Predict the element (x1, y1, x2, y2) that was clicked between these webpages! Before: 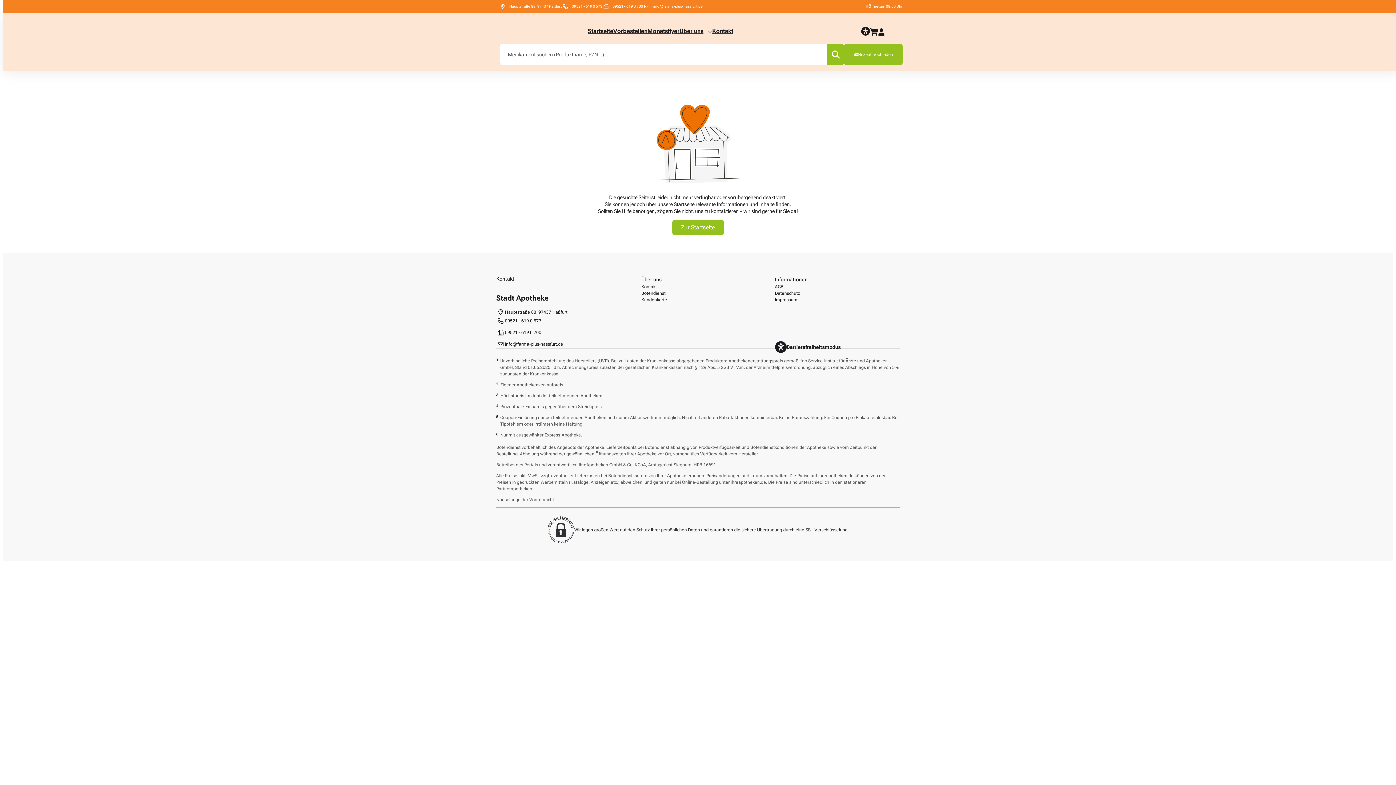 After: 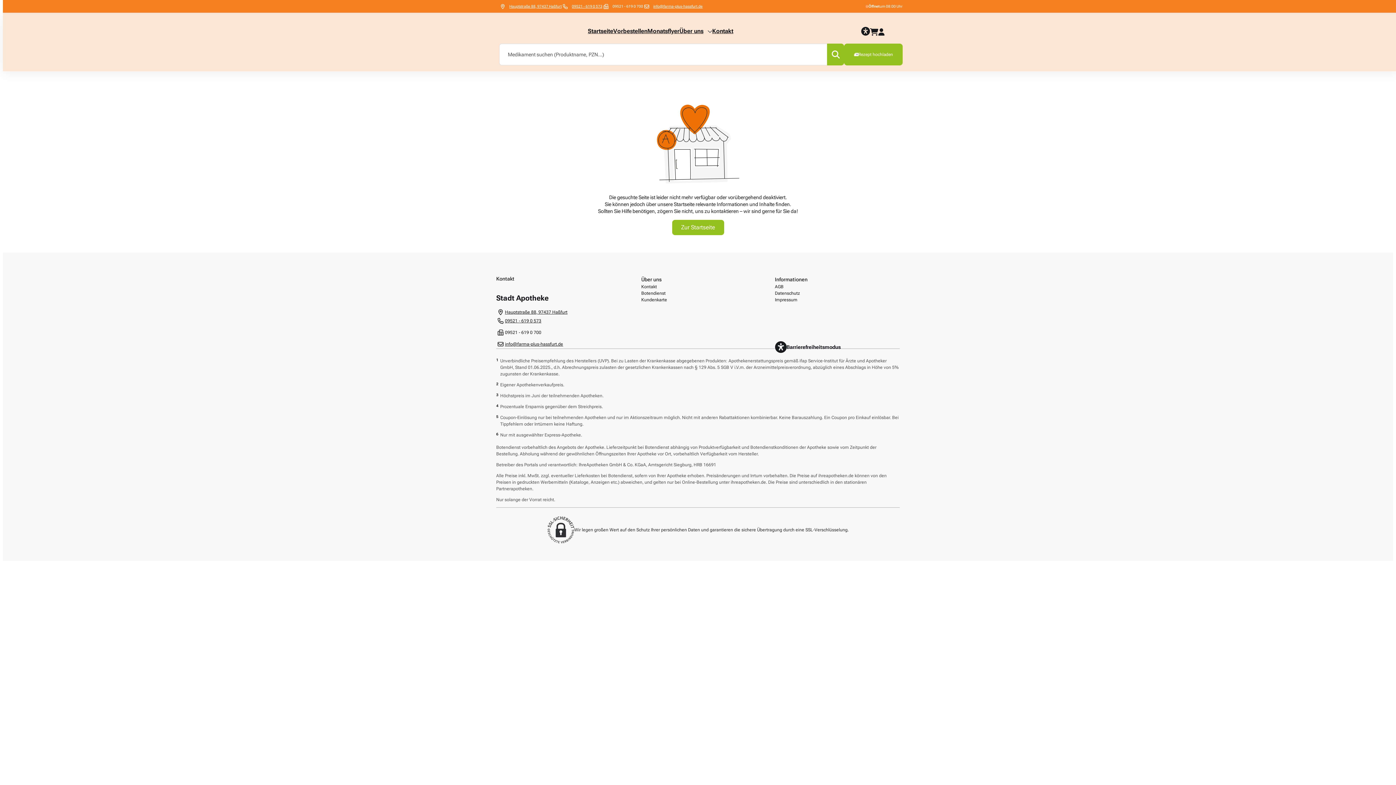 Action: label: Call pharmacy phone number 09521 - 619 0 573 bbox: (572, 4, 602, 8)